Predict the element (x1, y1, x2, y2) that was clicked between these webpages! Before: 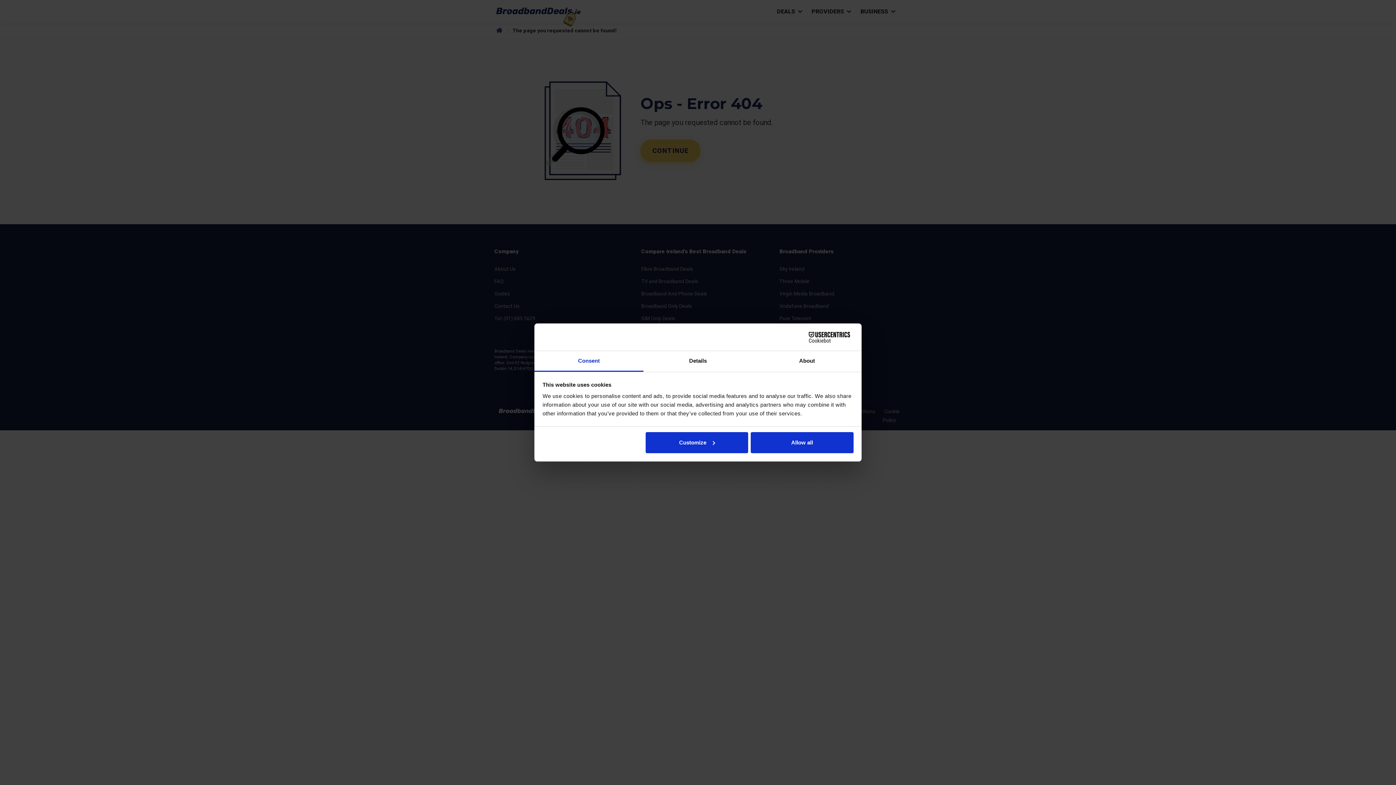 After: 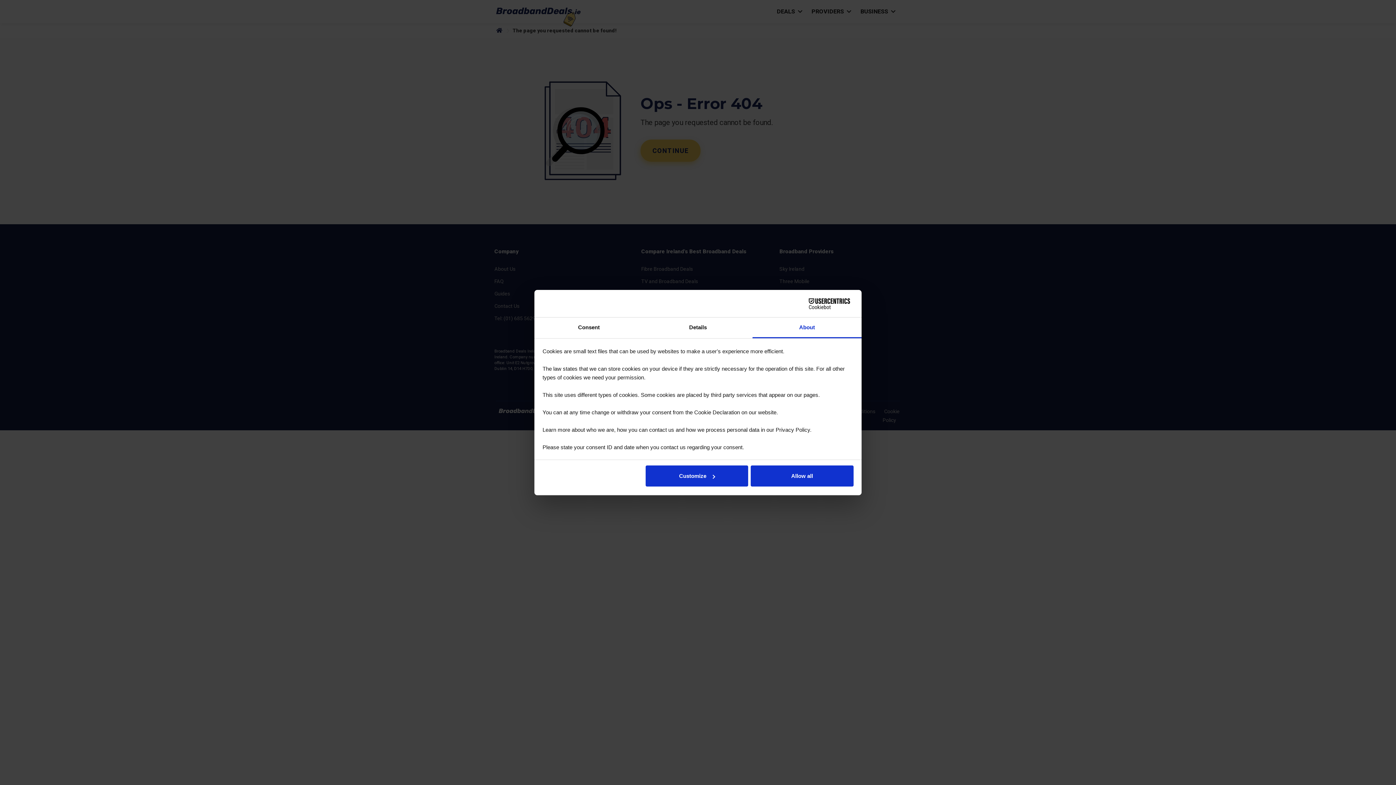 Action: bbox: (752, 351, 861, 372) label: About